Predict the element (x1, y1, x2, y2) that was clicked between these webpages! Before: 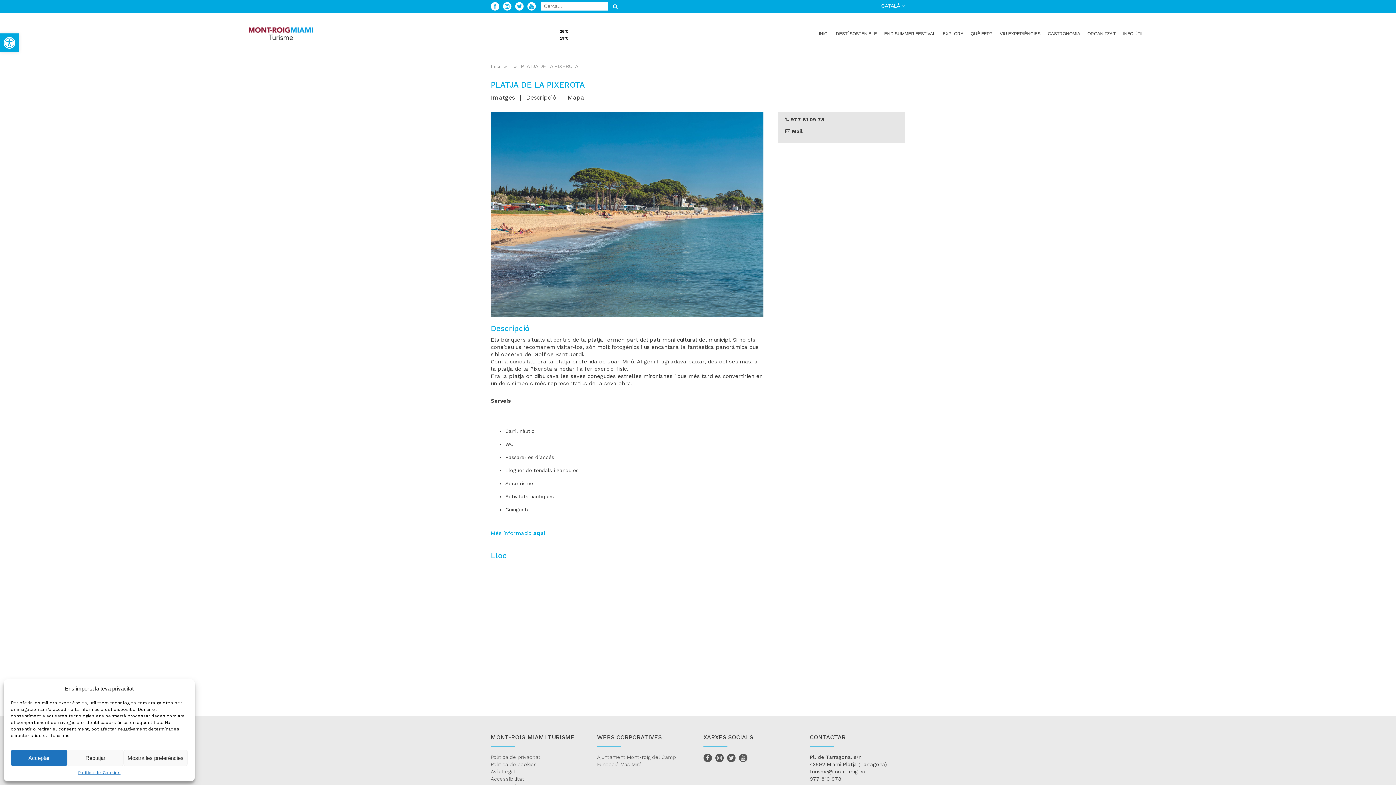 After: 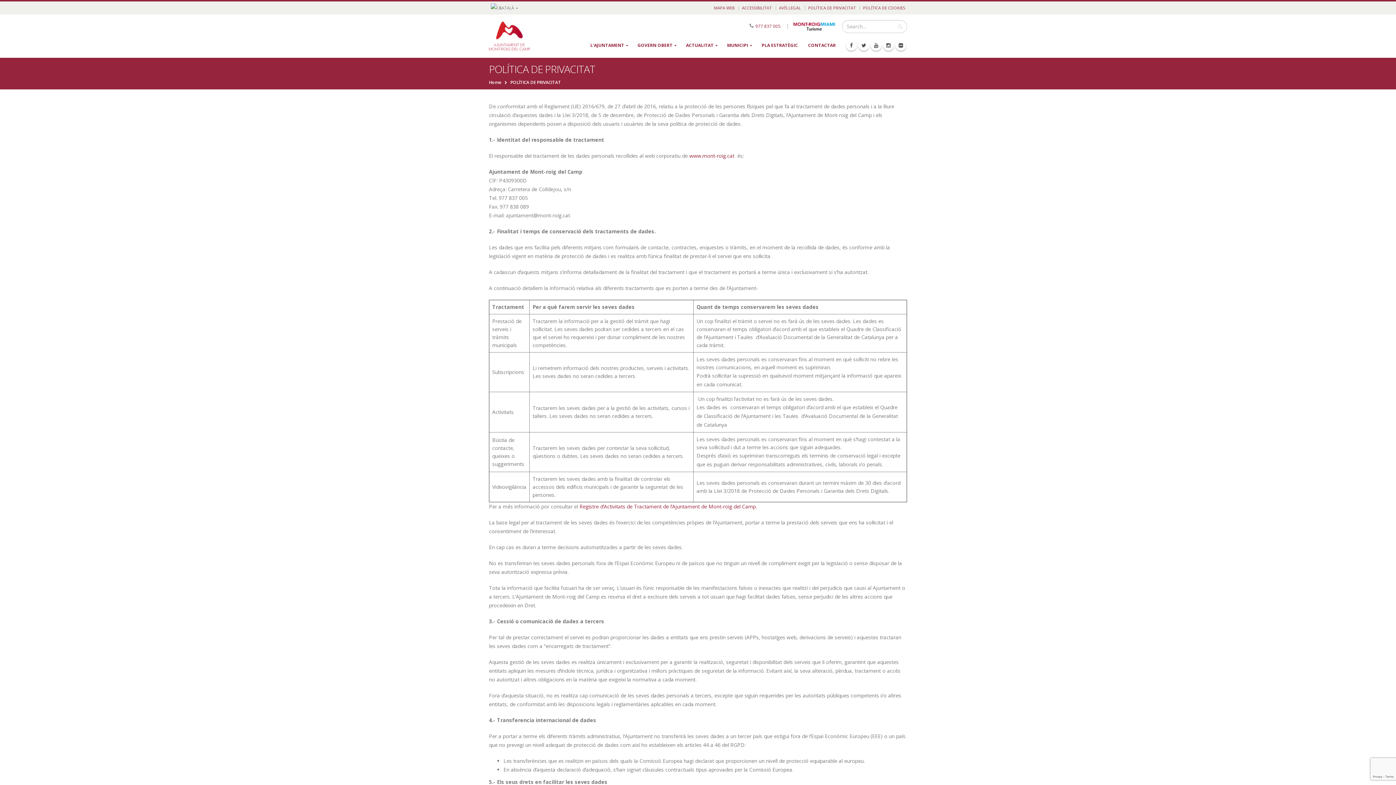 Action: label: Política de privacitat bbox: (490, 754, 540, 760)